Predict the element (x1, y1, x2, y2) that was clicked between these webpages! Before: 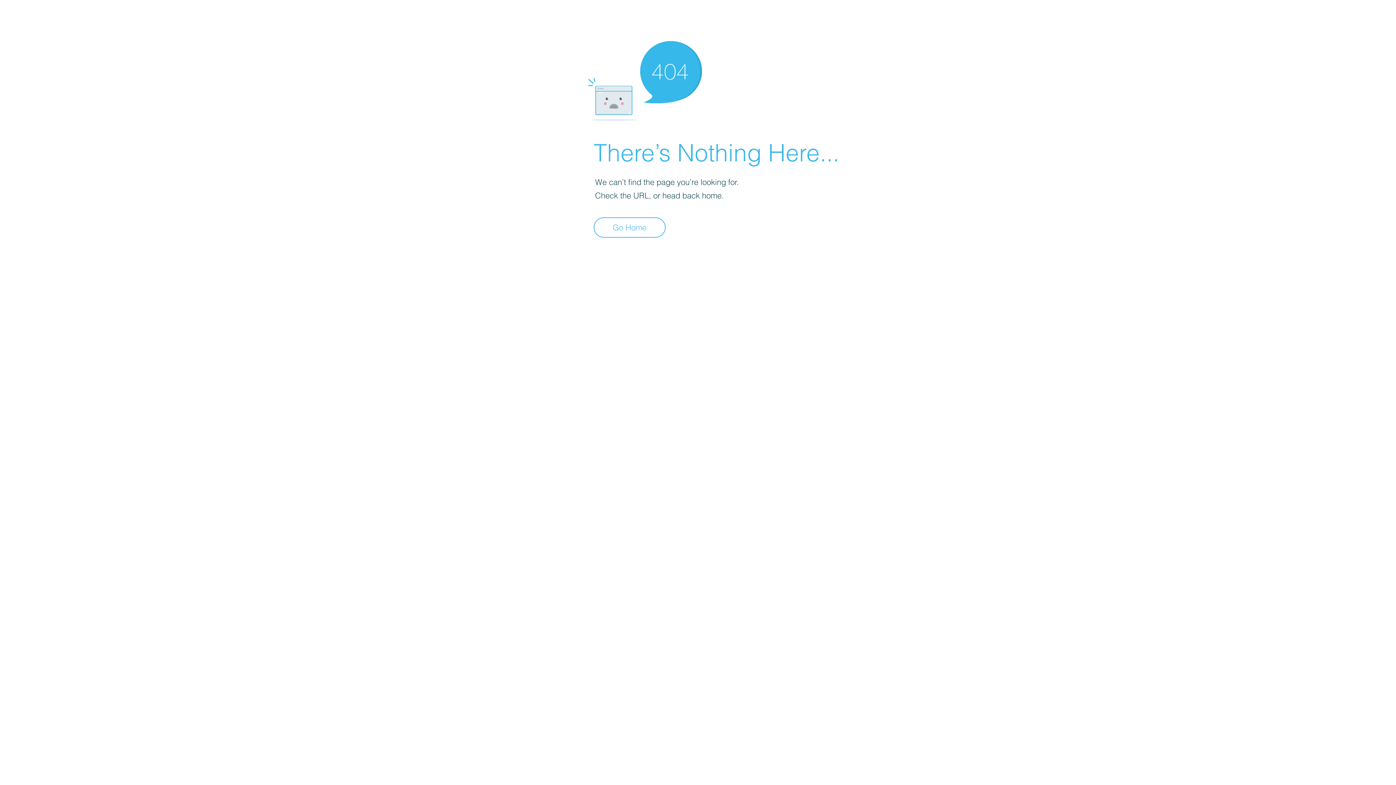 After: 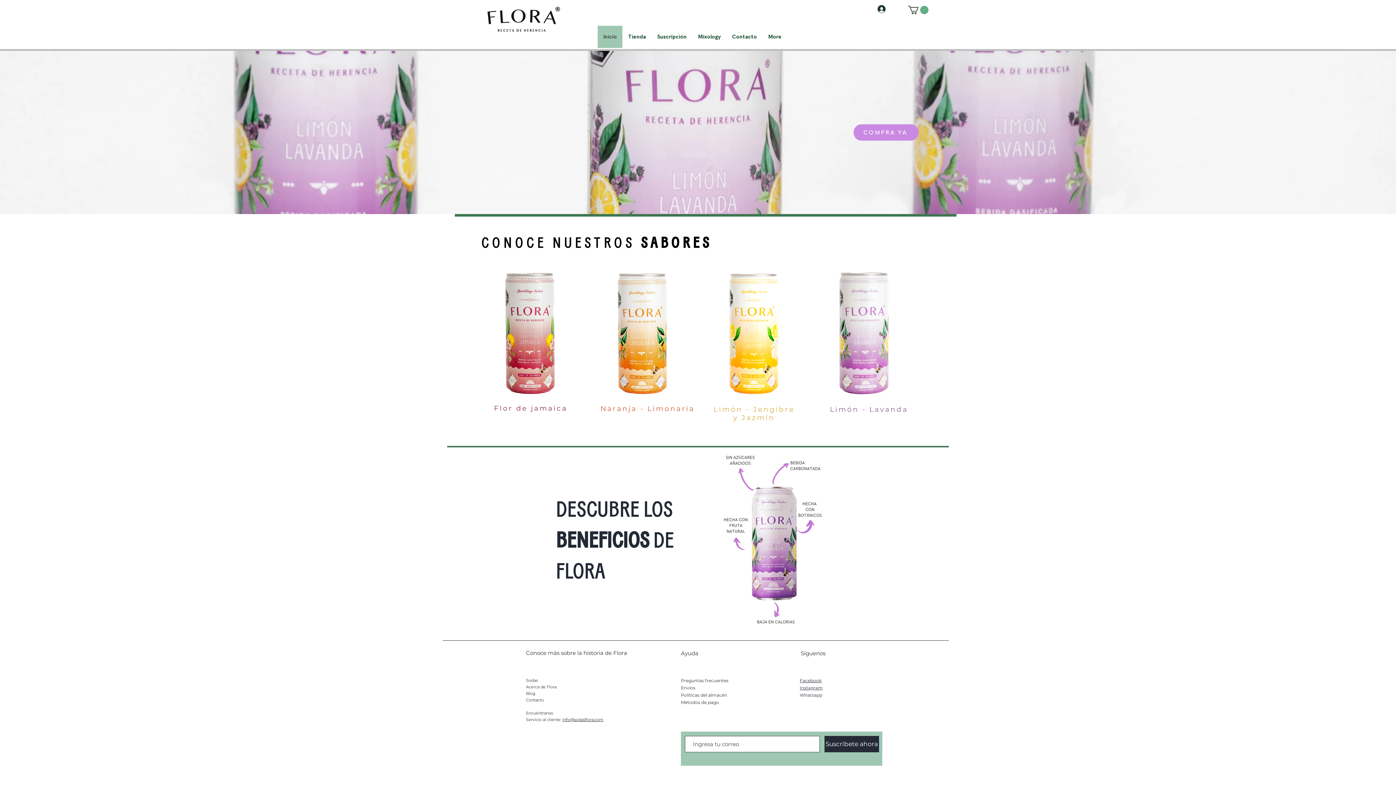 Action: label: Go Home bbox: (593, 217, 665, 237)